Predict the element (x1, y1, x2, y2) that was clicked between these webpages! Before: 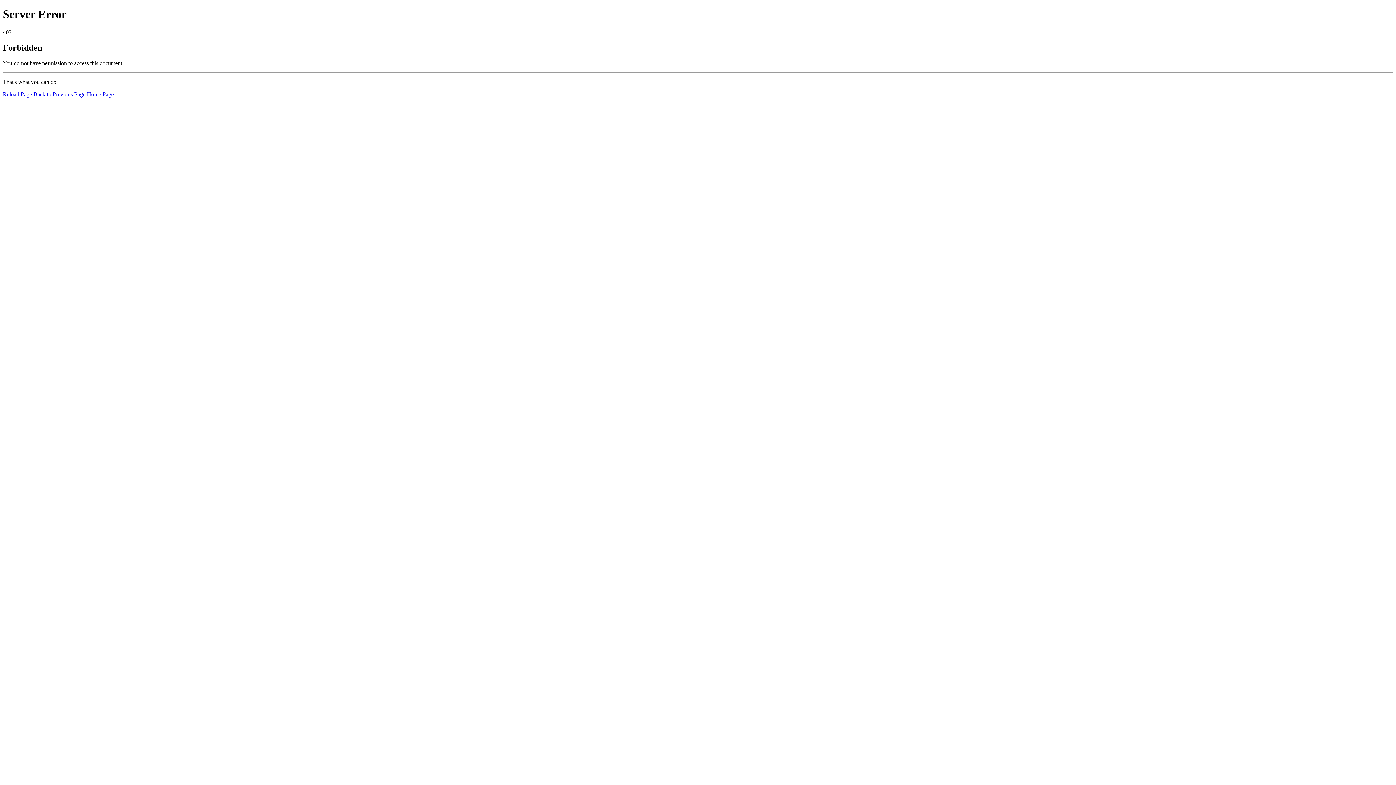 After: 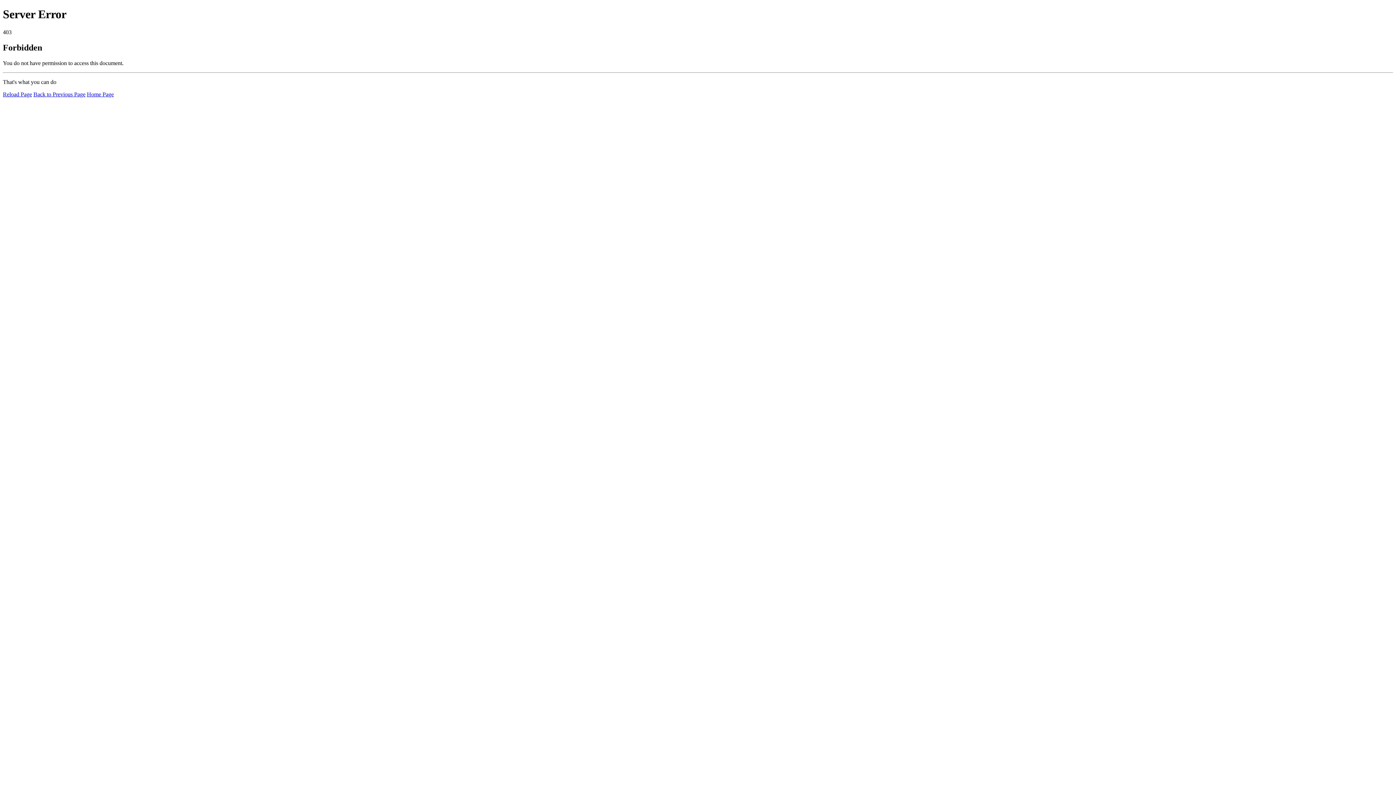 Action: label: Reload Page bbox: (2, 91, 32, 97)